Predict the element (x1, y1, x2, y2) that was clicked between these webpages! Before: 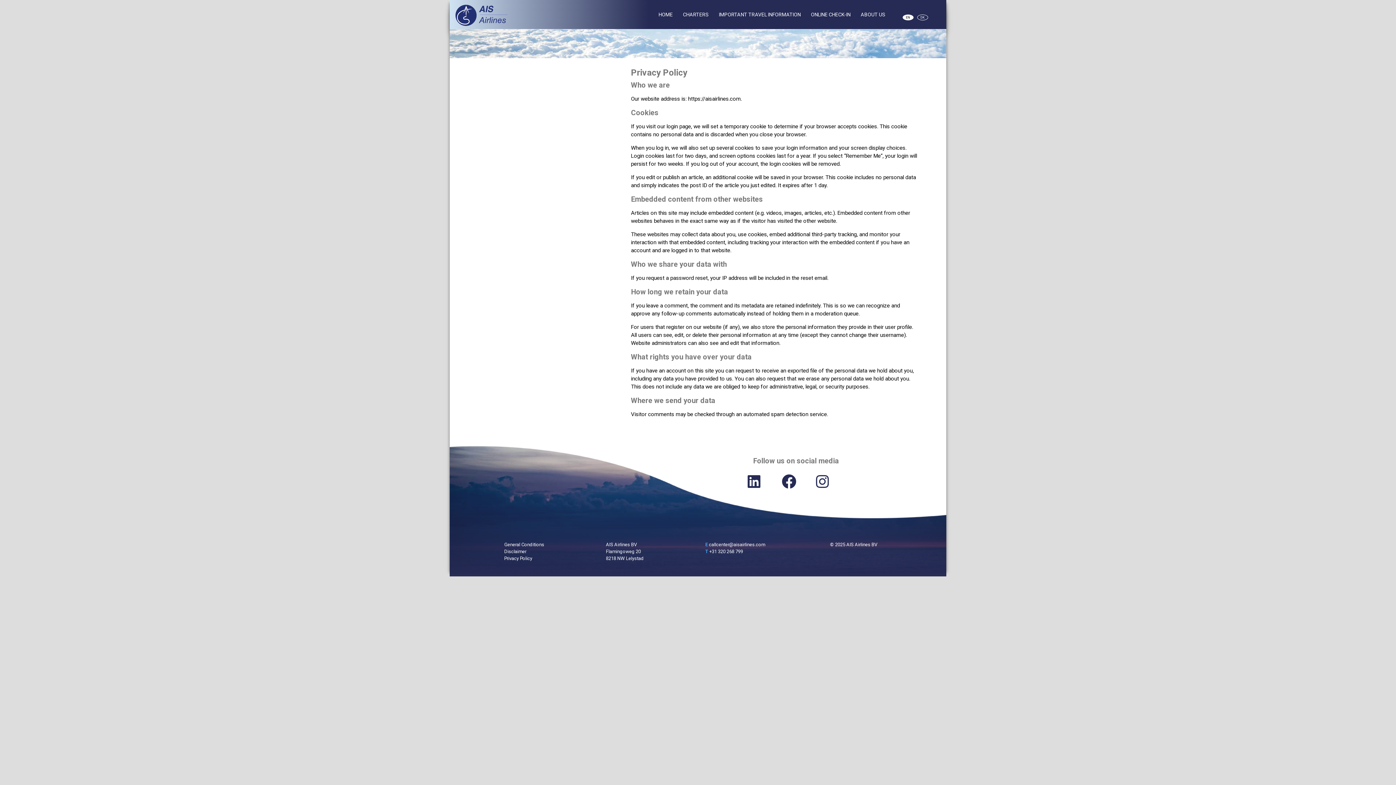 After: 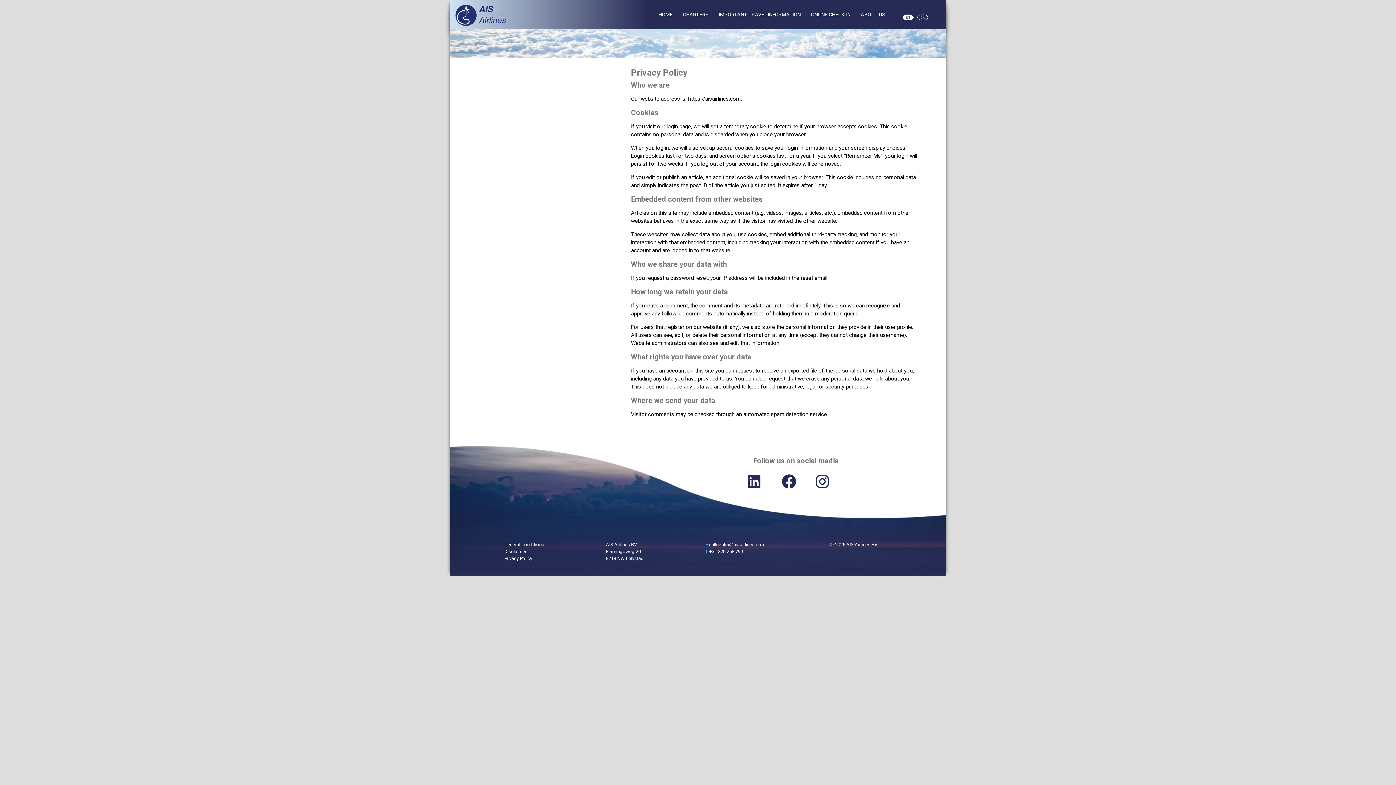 Action: label: Privacy Policy bbox: (504, 555, 532, 561)